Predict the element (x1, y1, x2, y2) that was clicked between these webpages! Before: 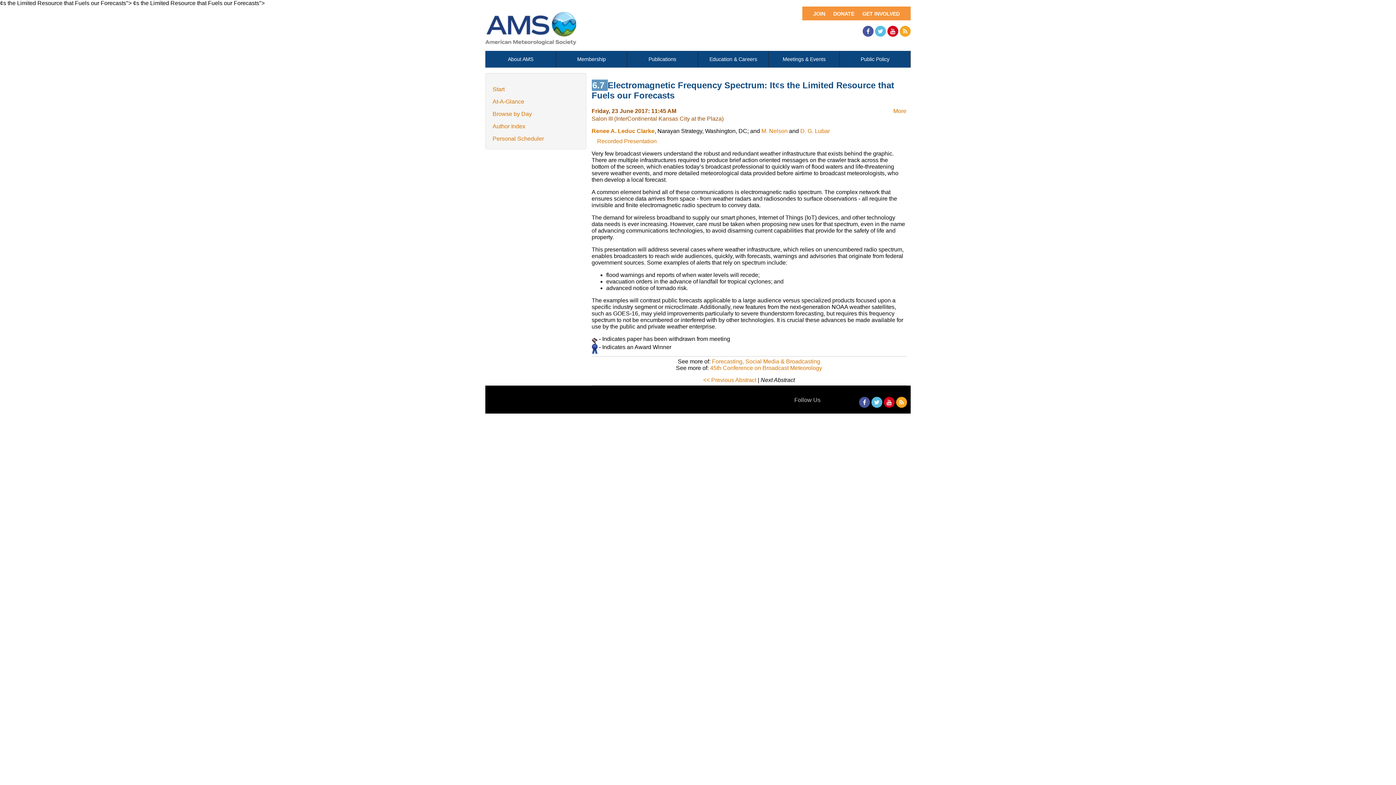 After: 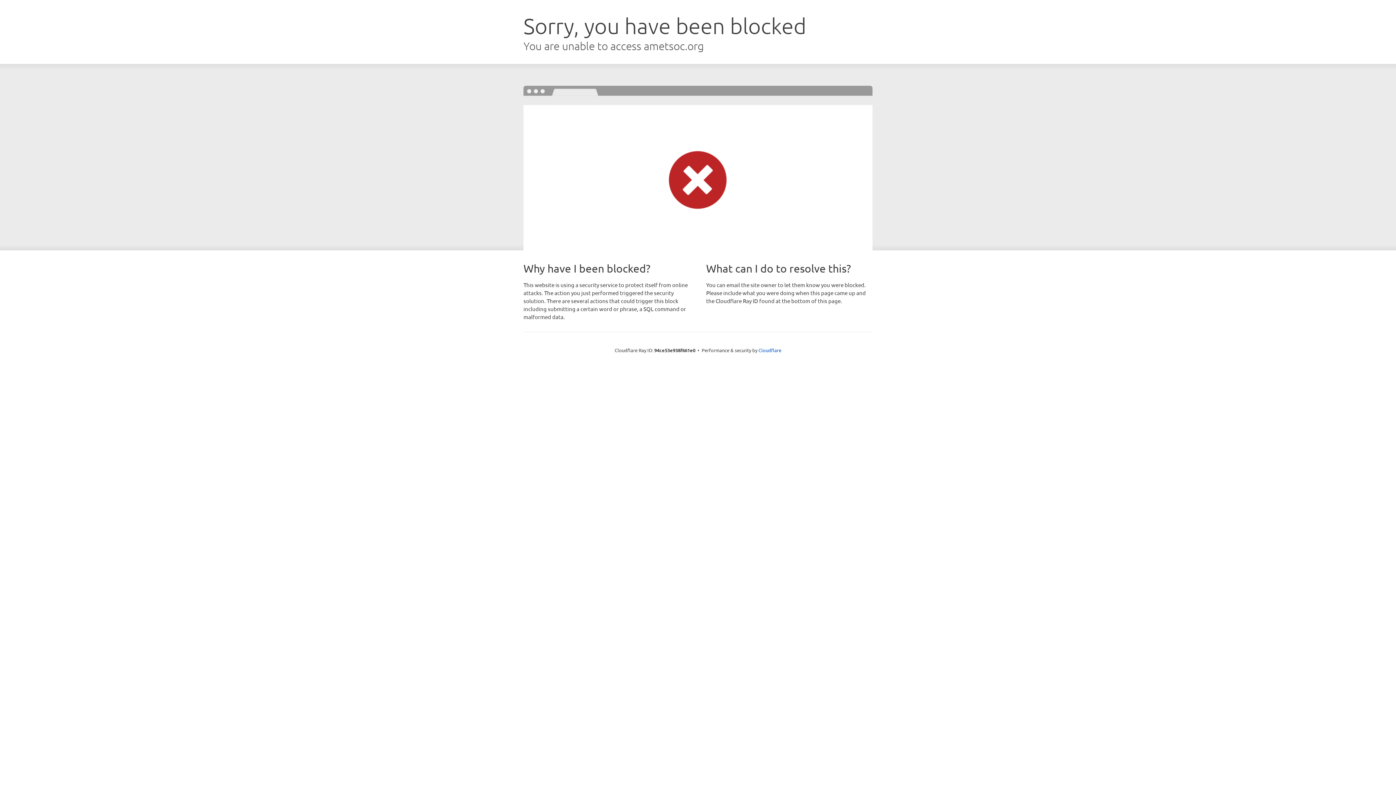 Action: bbox: (802, 6, 828, 20) label: JOIN